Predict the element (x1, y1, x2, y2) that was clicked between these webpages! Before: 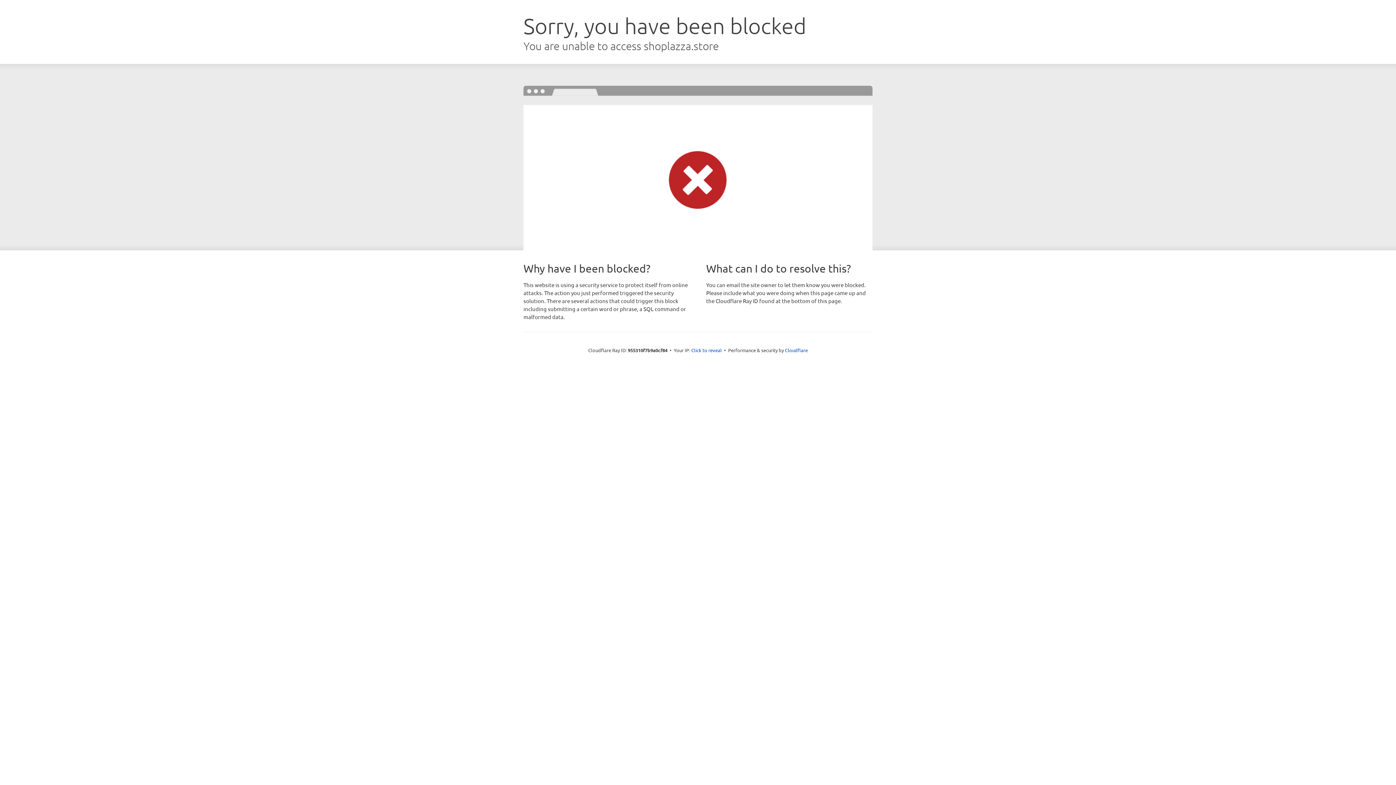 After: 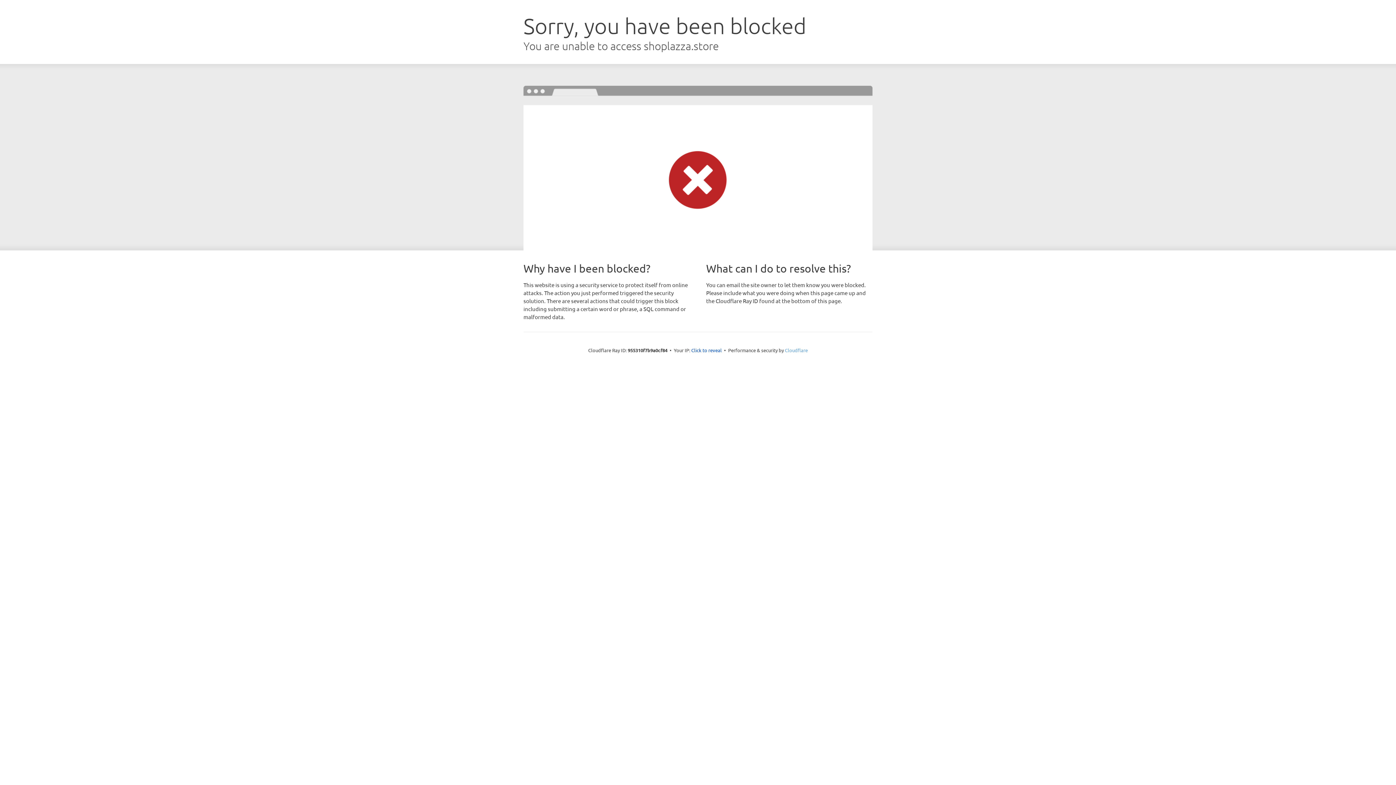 Action: bbox: (785, 347, 808, 353) label: Cloudflare